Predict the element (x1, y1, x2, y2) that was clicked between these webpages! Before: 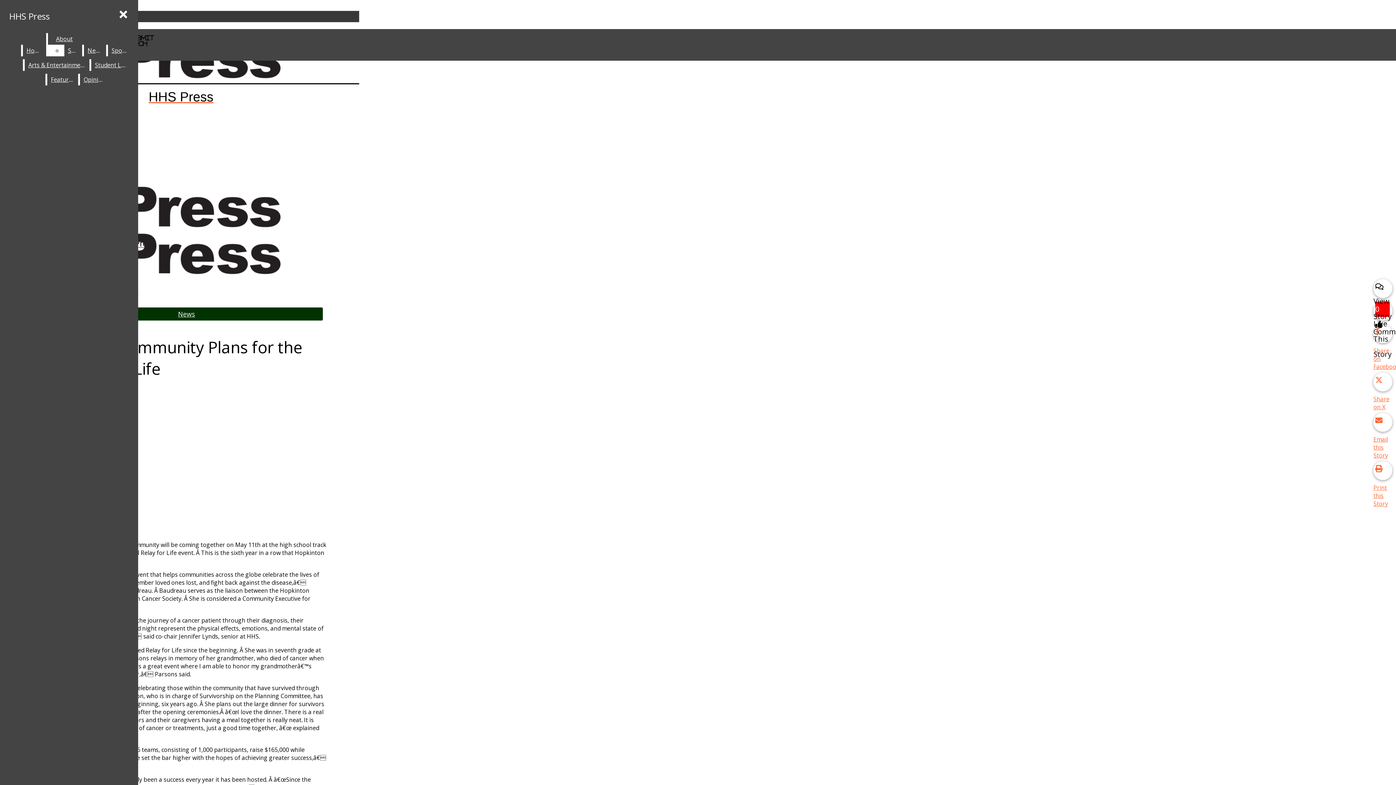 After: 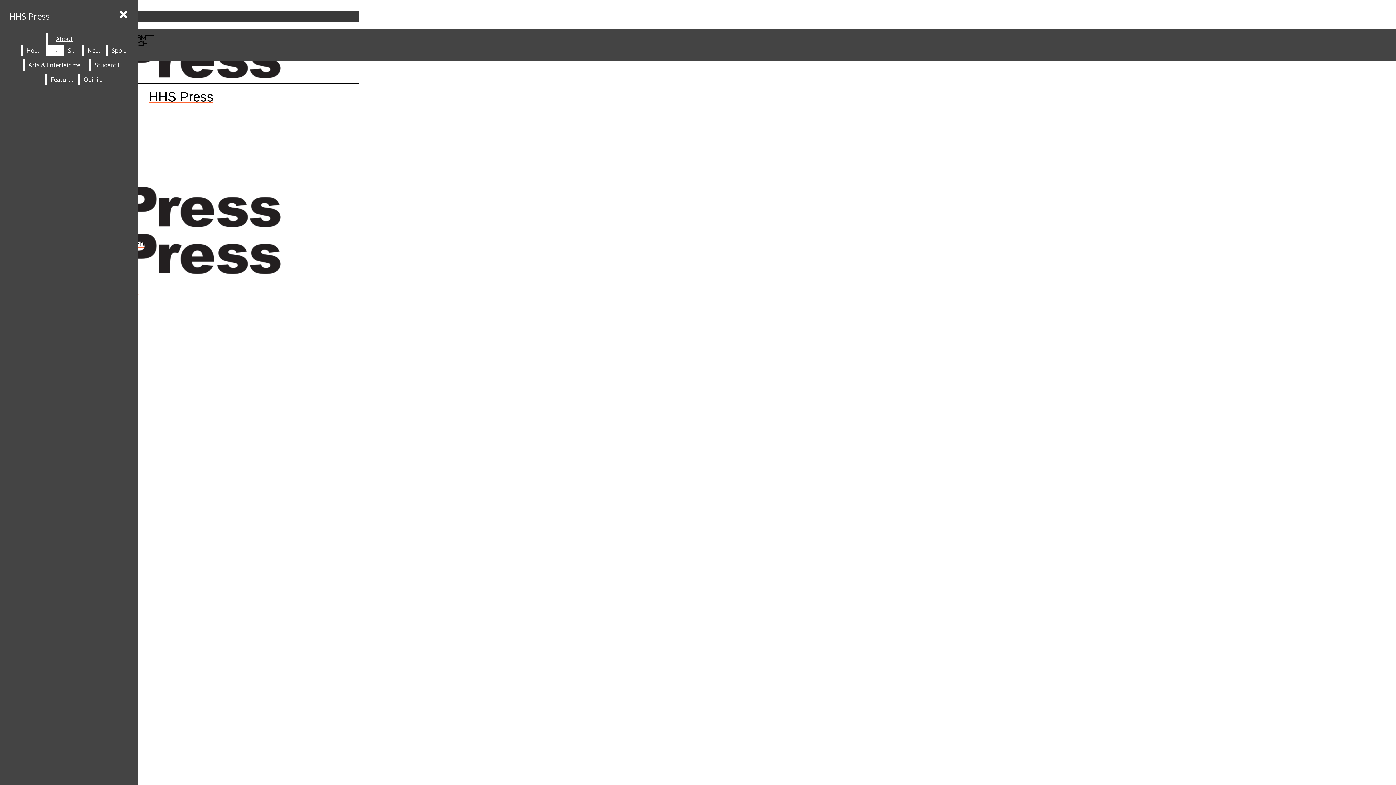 Action: label: News bbox: (84, 44, 104, 56)